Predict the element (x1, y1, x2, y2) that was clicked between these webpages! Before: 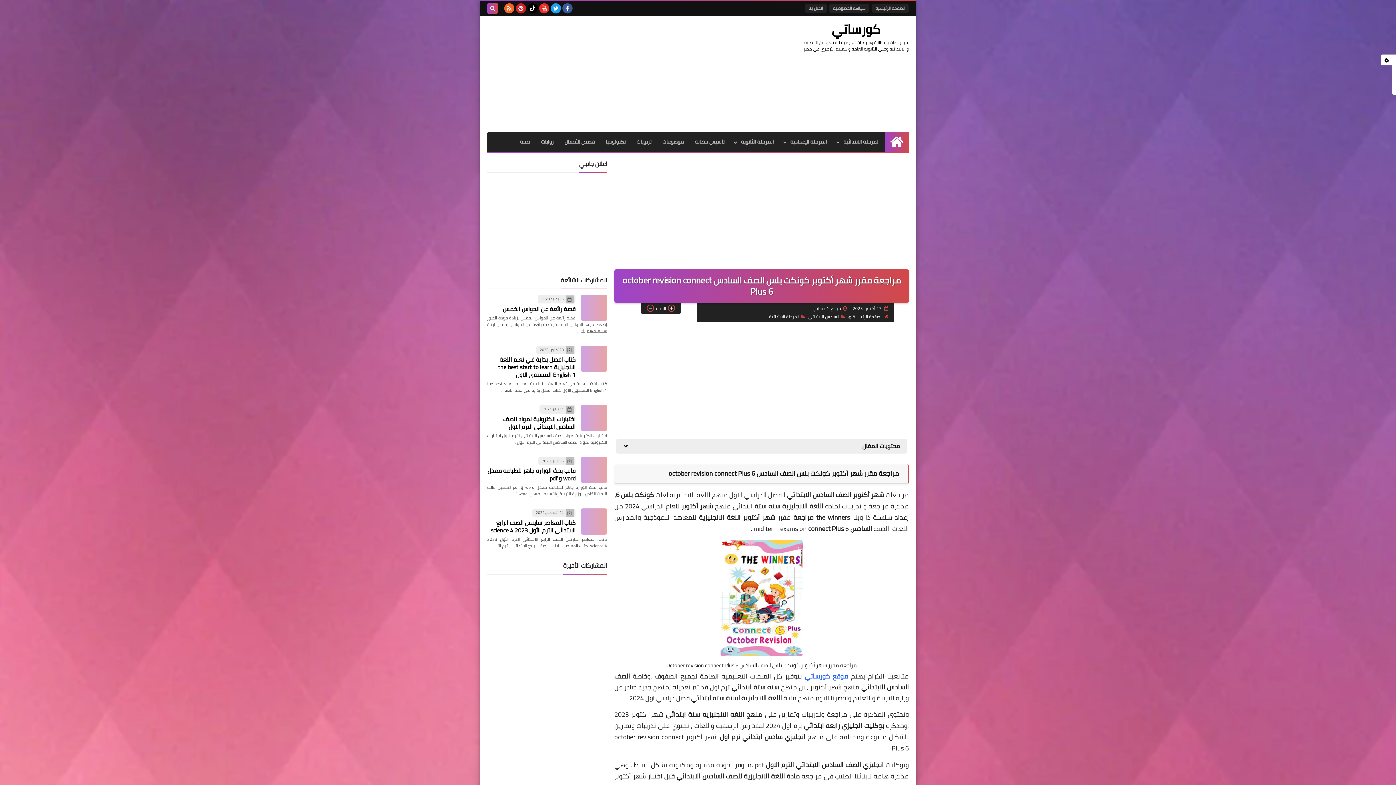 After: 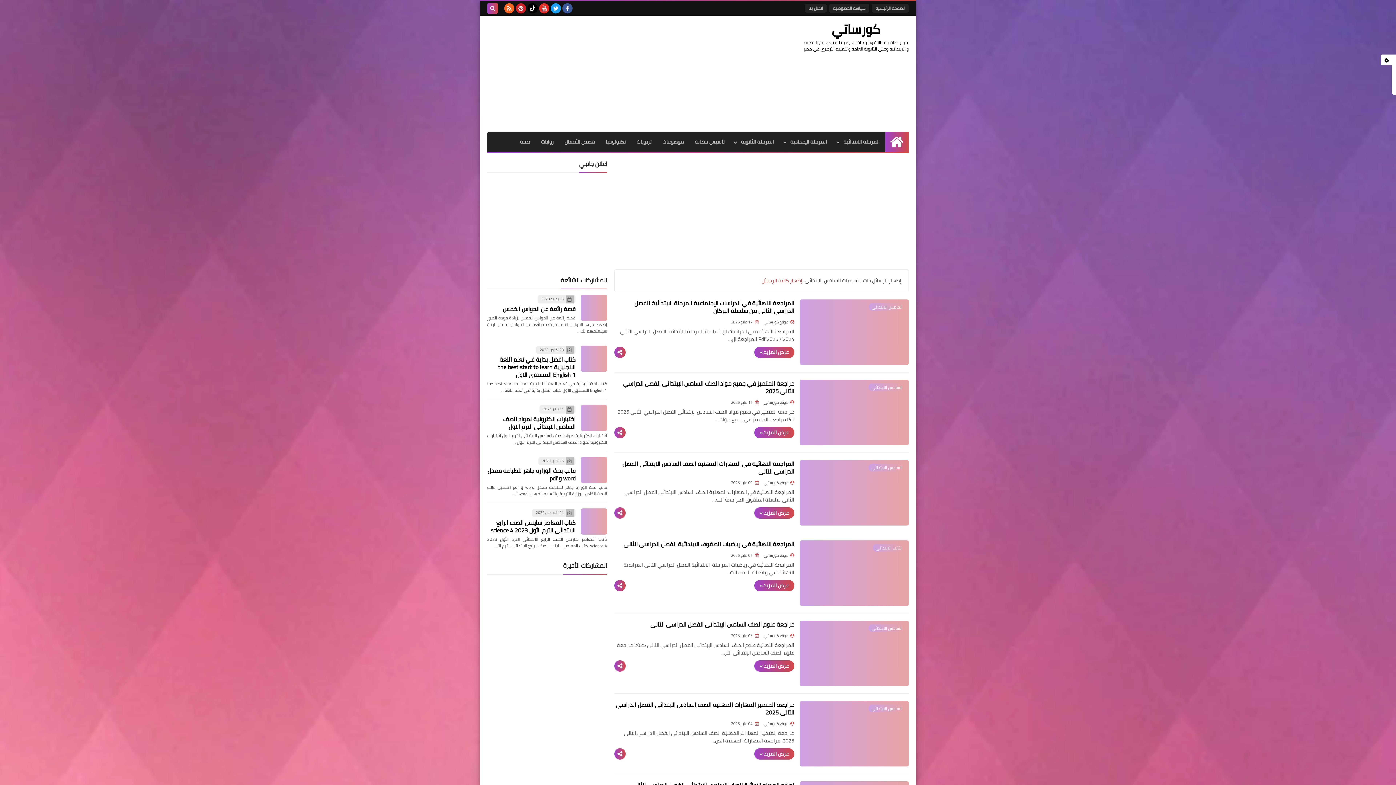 Action: label: السادس الابتدائي bbox: (808, 313, 845, 320)